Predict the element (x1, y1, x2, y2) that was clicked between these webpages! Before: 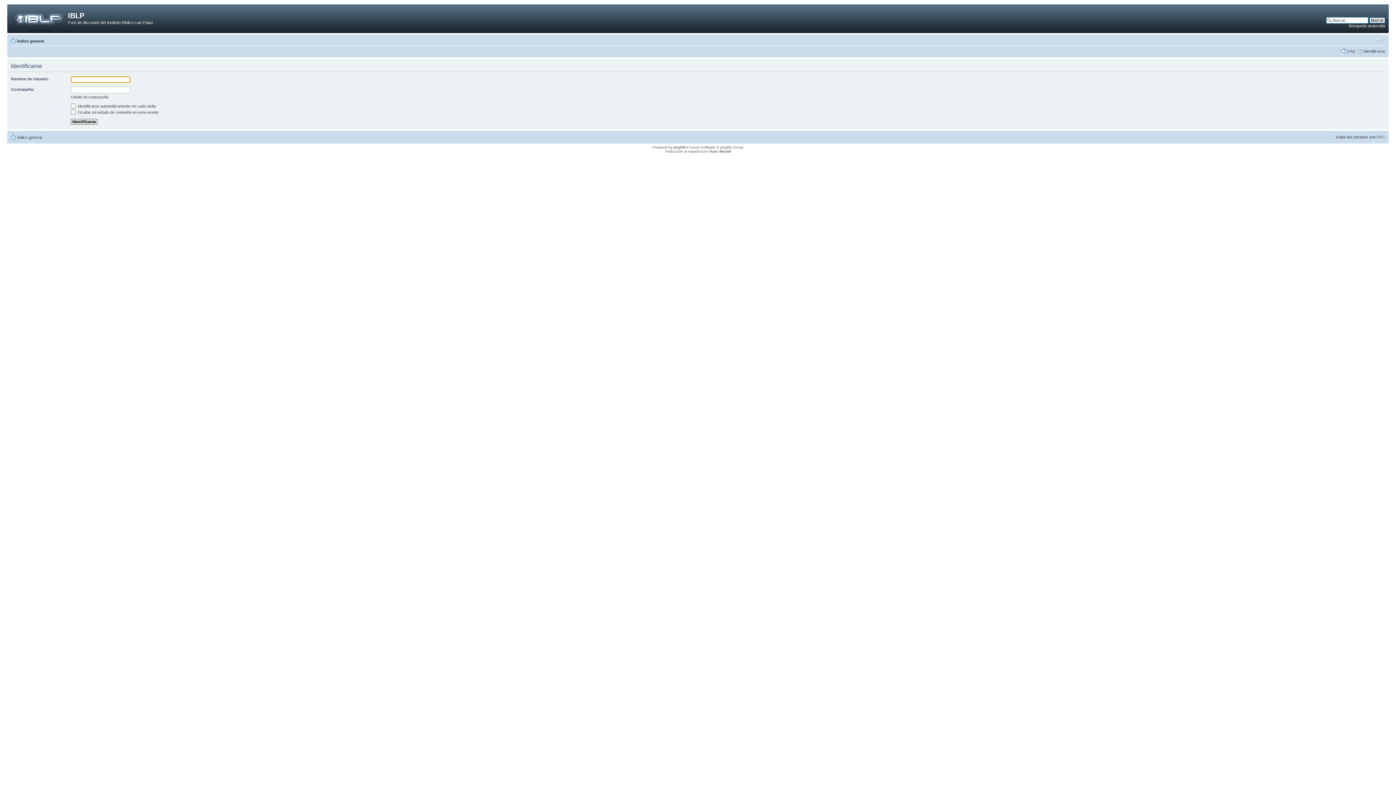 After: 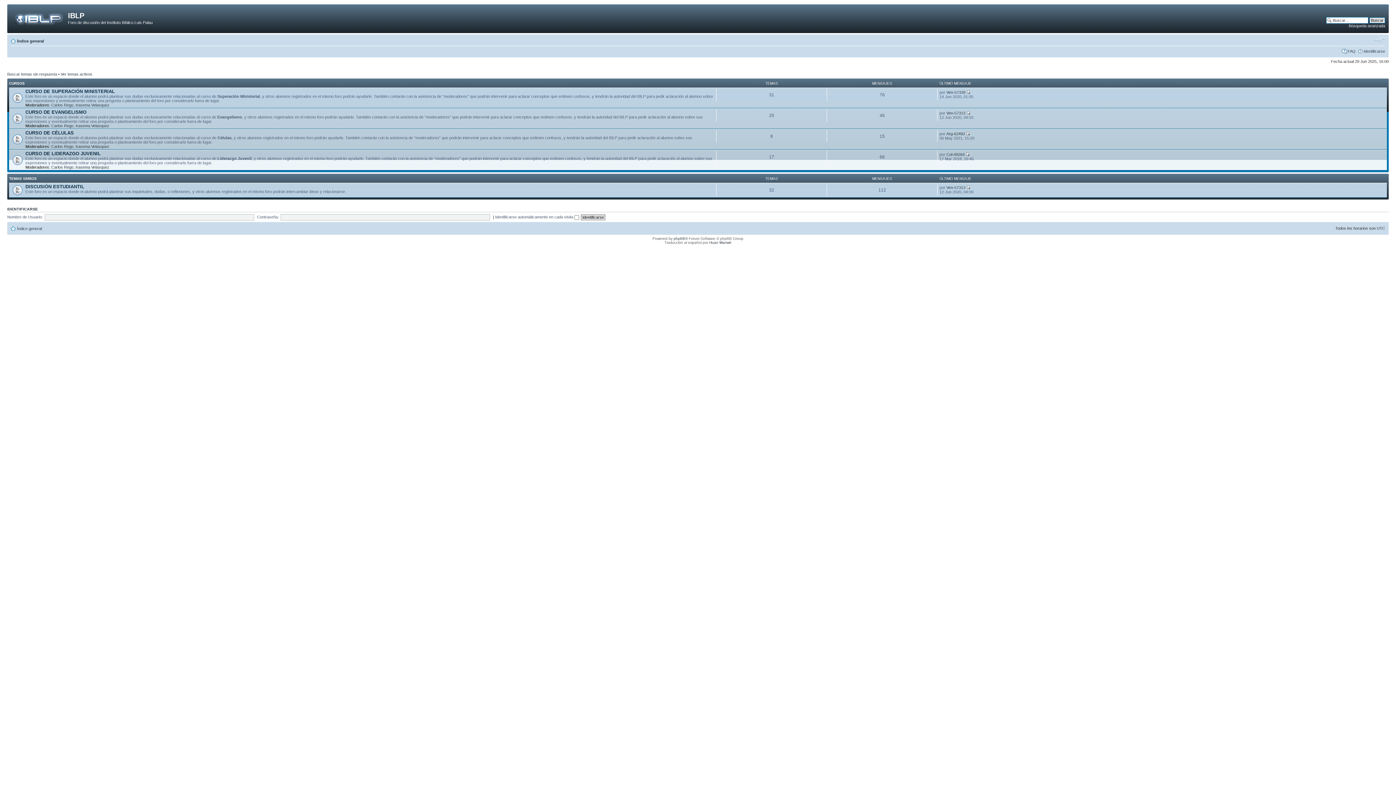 Action: bbox: (9, 6, 68, 29)